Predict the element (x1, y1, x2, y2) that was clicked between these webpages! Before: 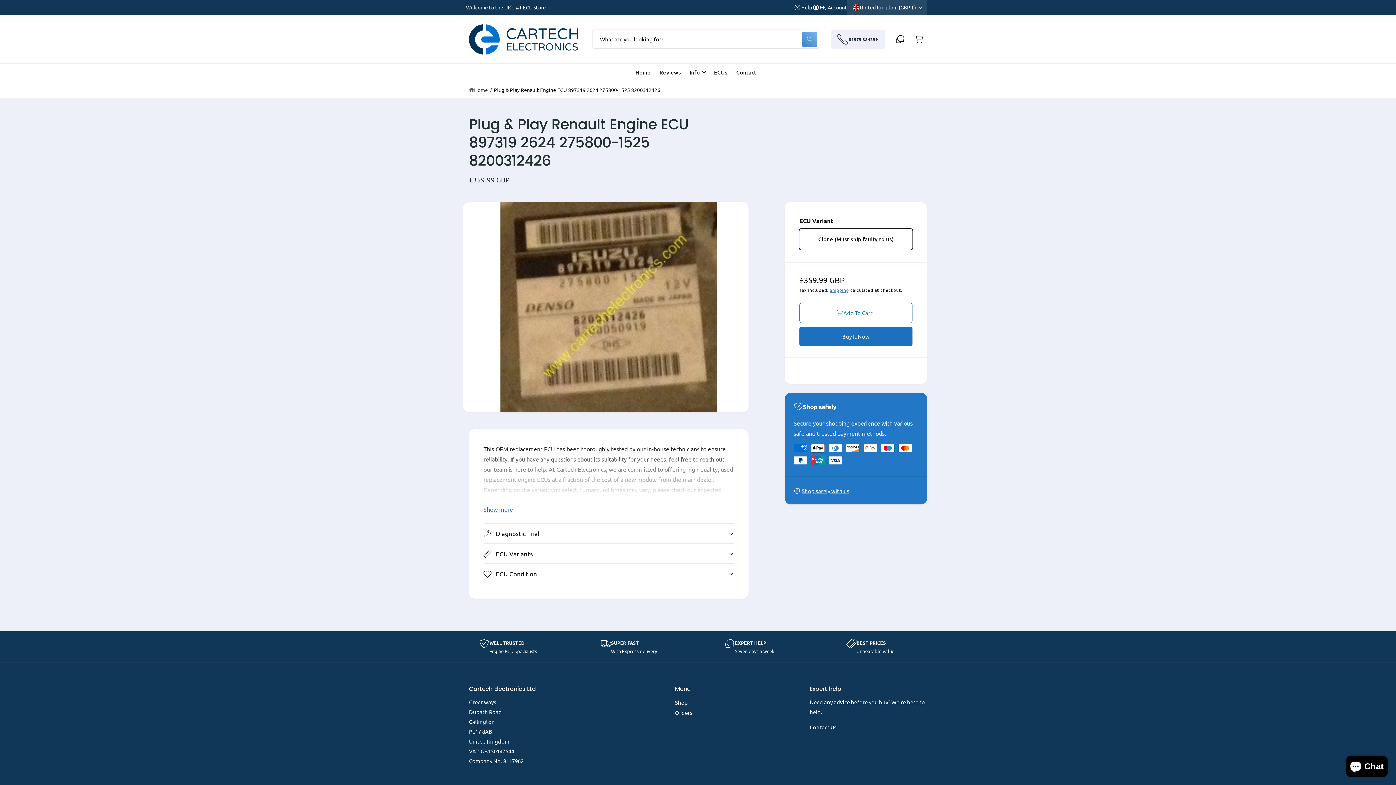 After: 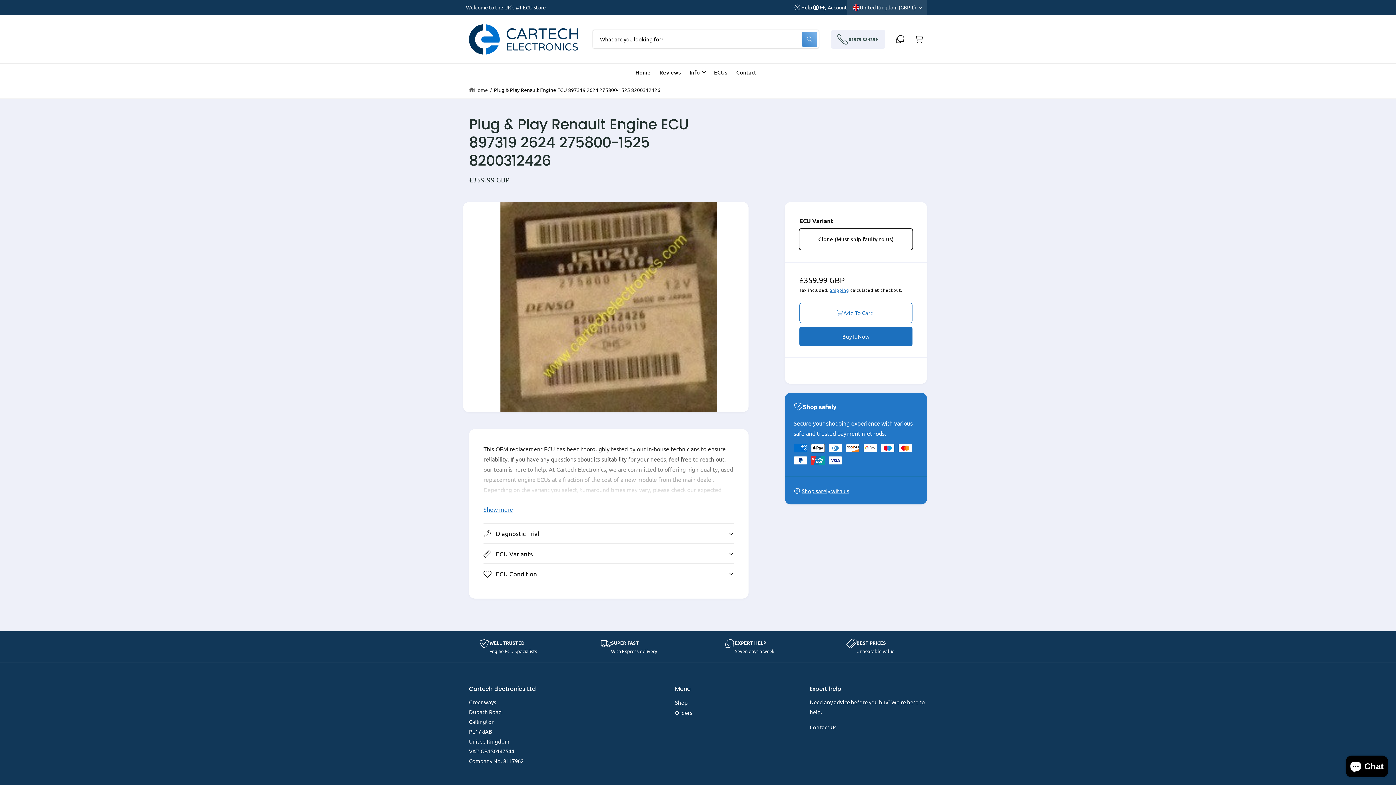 Action: label: 01579 384299 bbox: (831, 29, 885, 48)